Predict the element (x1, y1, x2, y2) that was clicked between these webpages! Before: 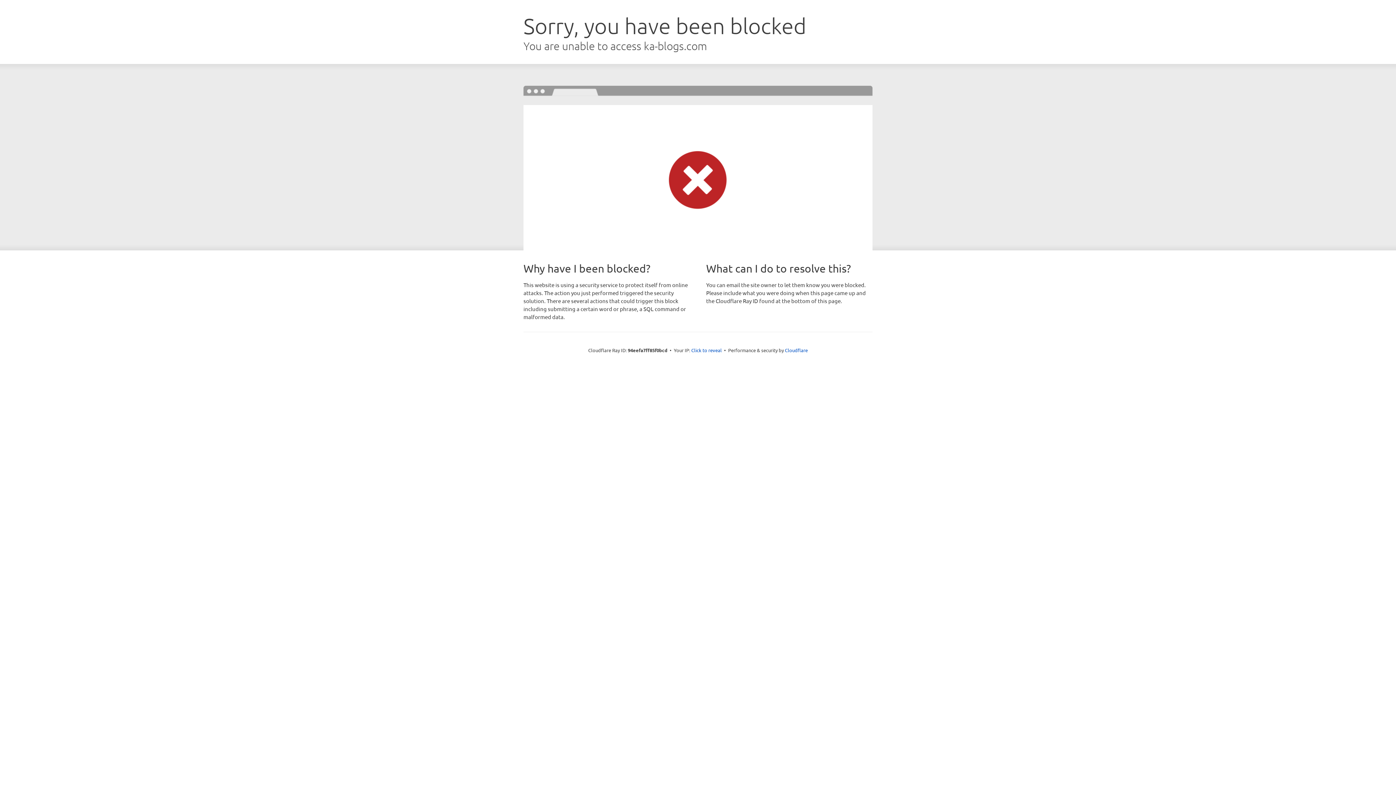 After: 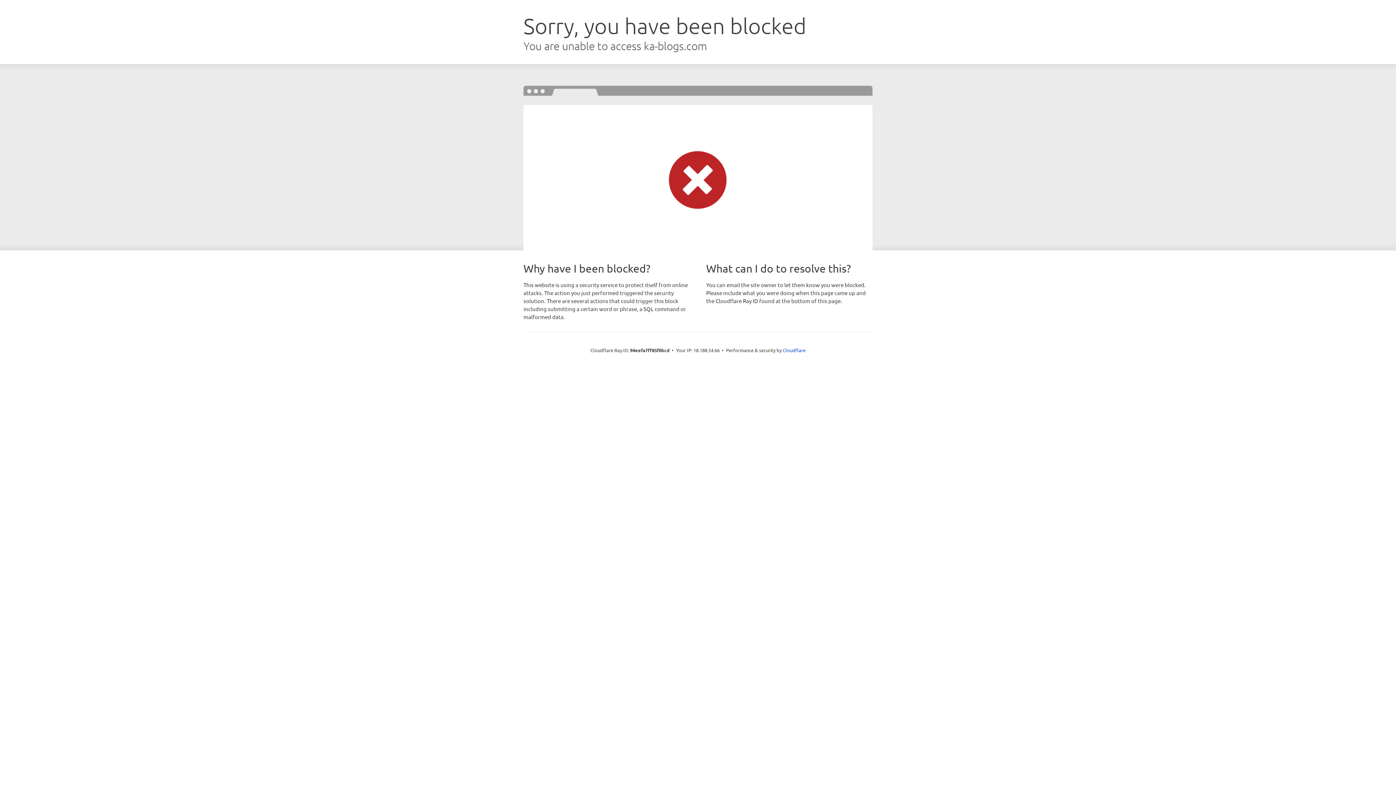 Action: label: Click to reveal bbox: (691, 346, 722, 353)